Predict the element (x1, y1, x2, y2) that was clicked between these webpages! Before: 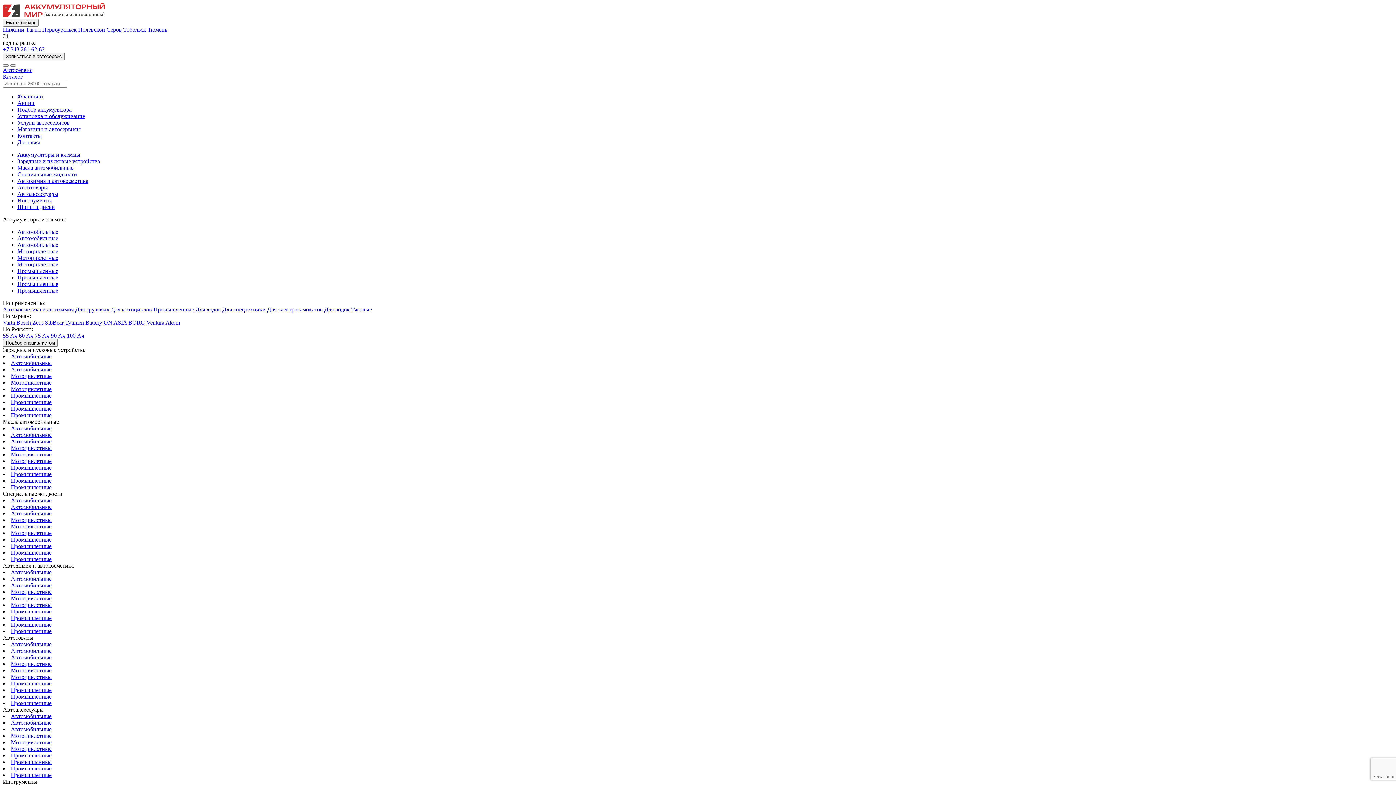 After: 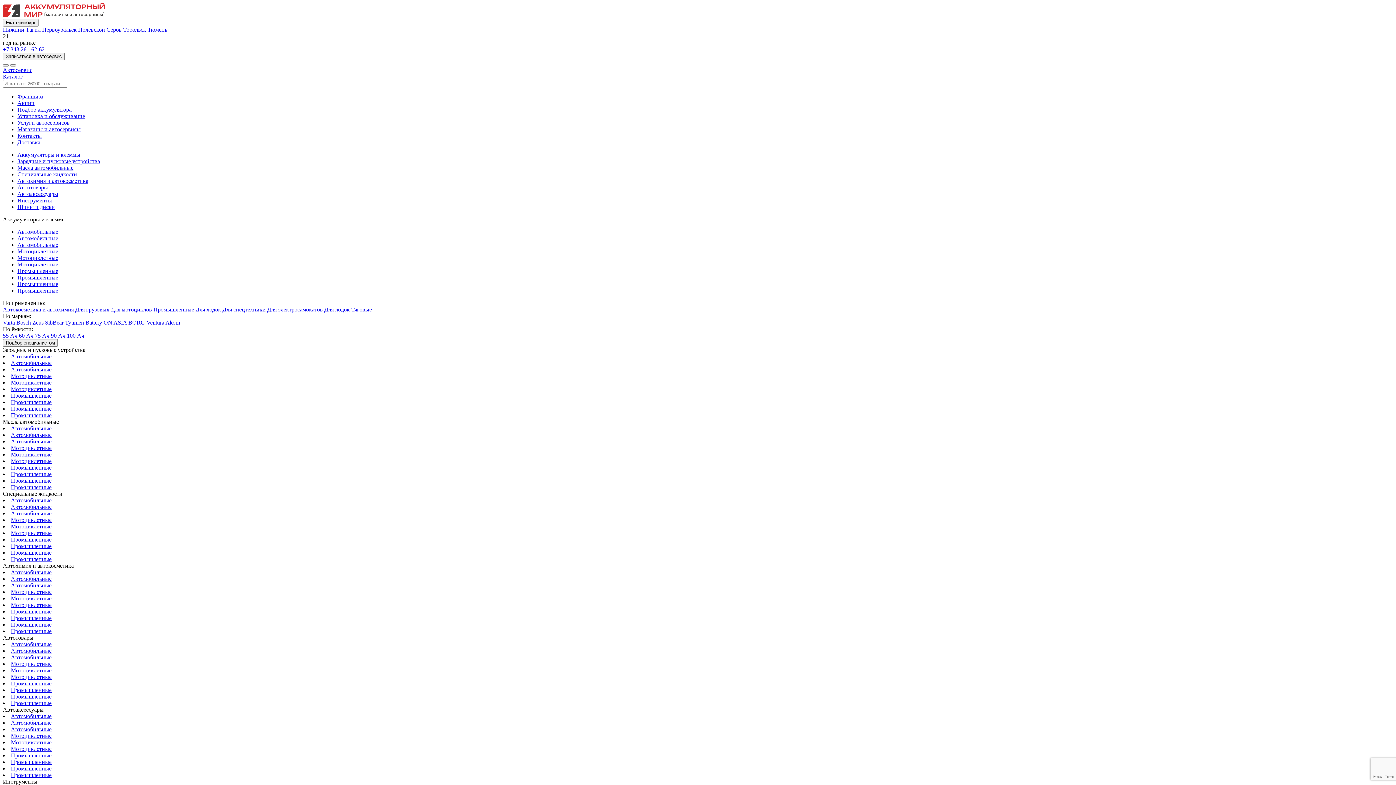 Action: label: Промышленные bbox: (10, 536, 51, 542)